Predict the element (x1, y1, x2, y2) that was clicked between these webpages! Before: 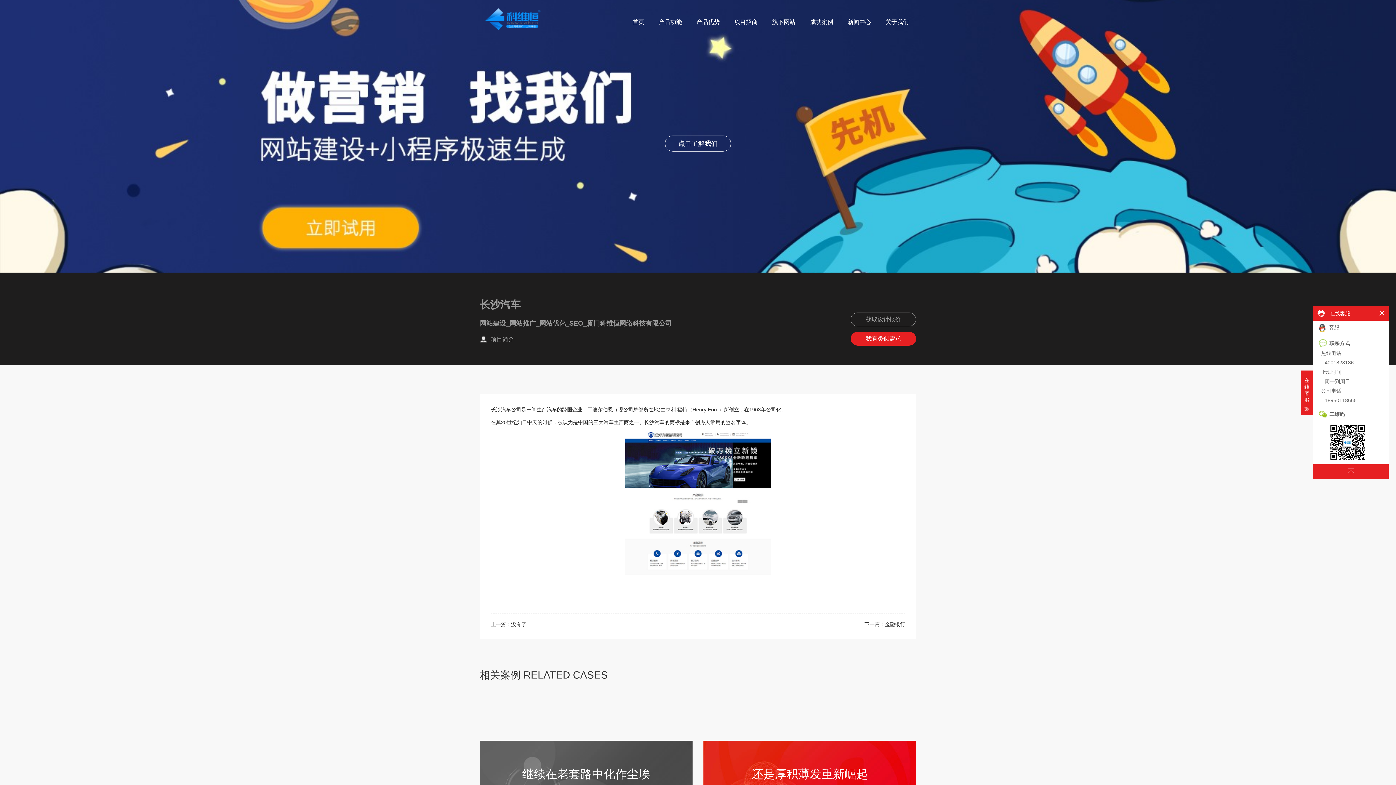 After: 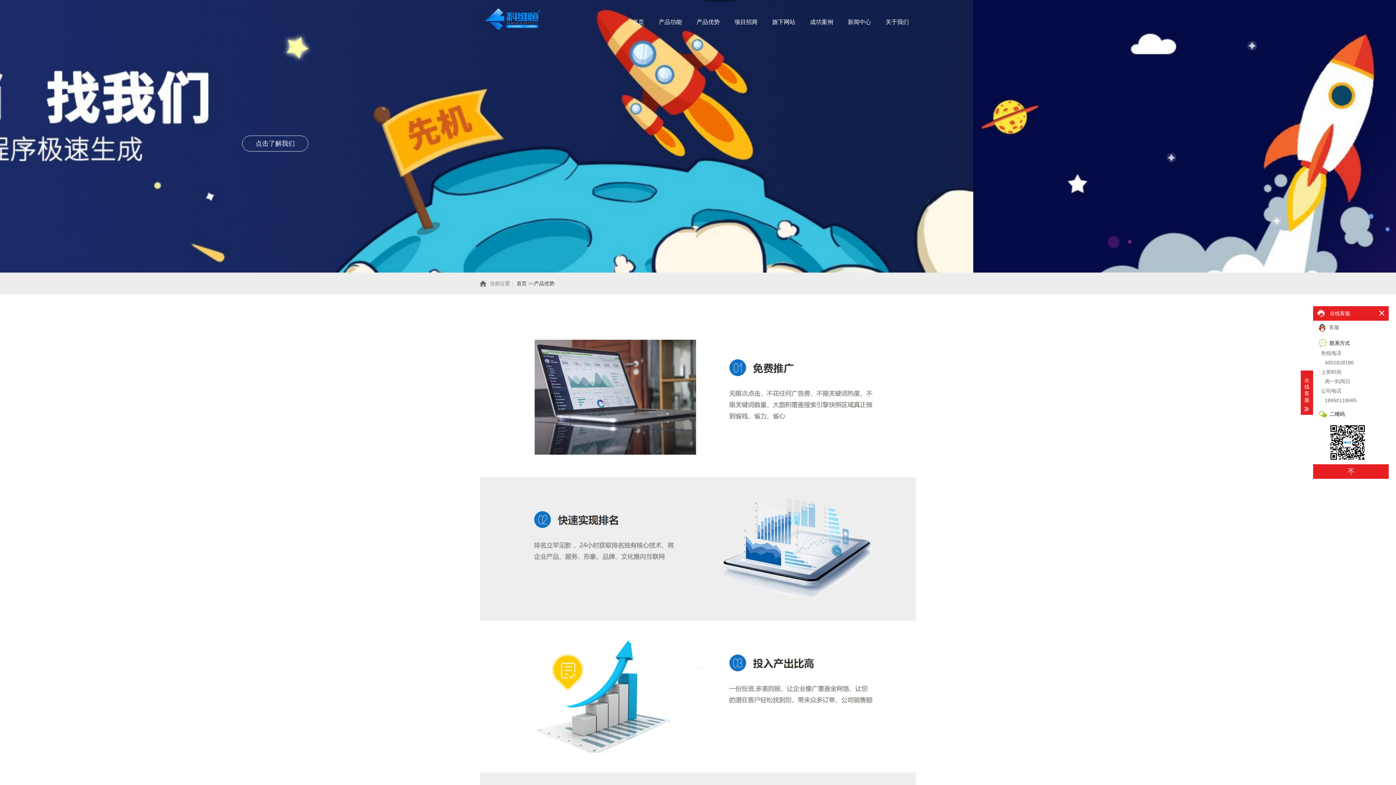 Action: bbox: (689, 18, 727, 25) label: 产品优势